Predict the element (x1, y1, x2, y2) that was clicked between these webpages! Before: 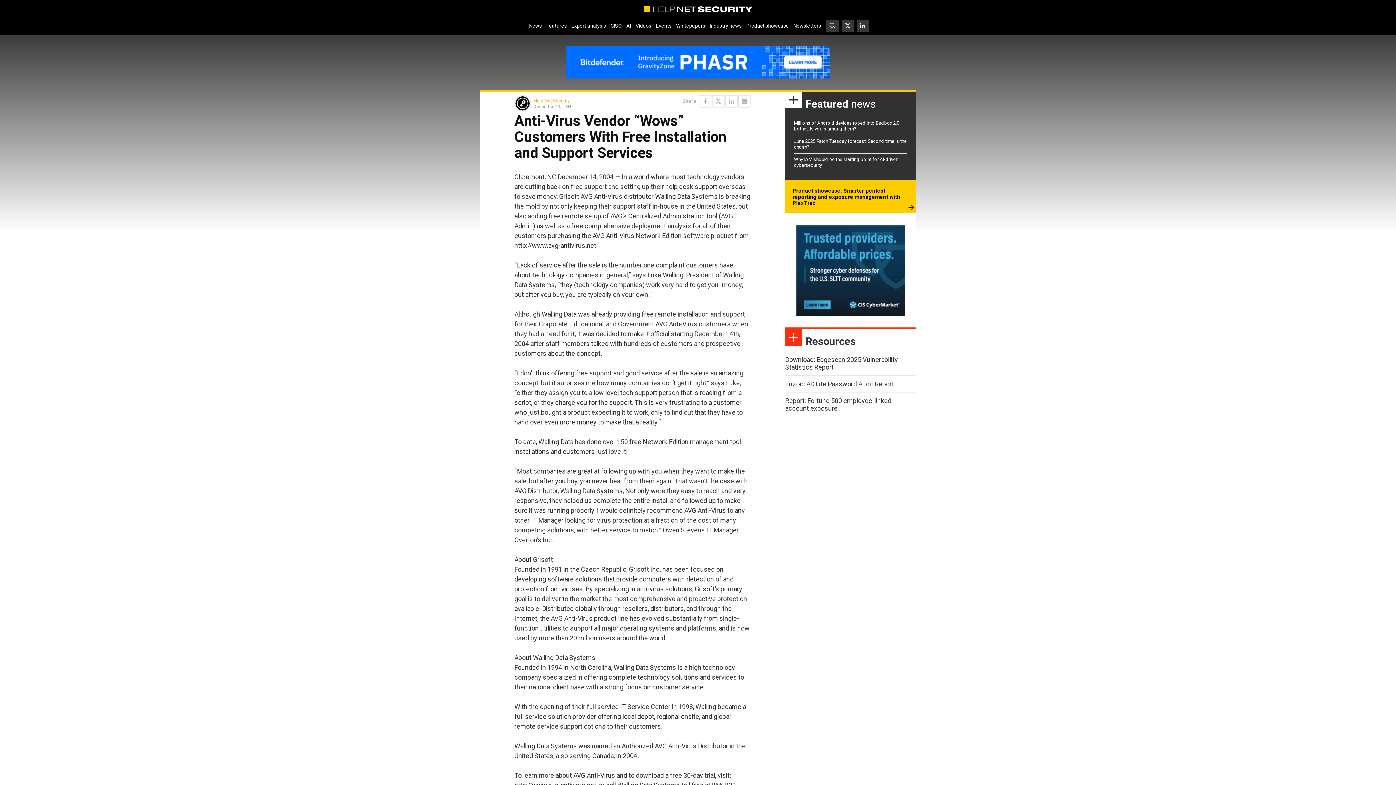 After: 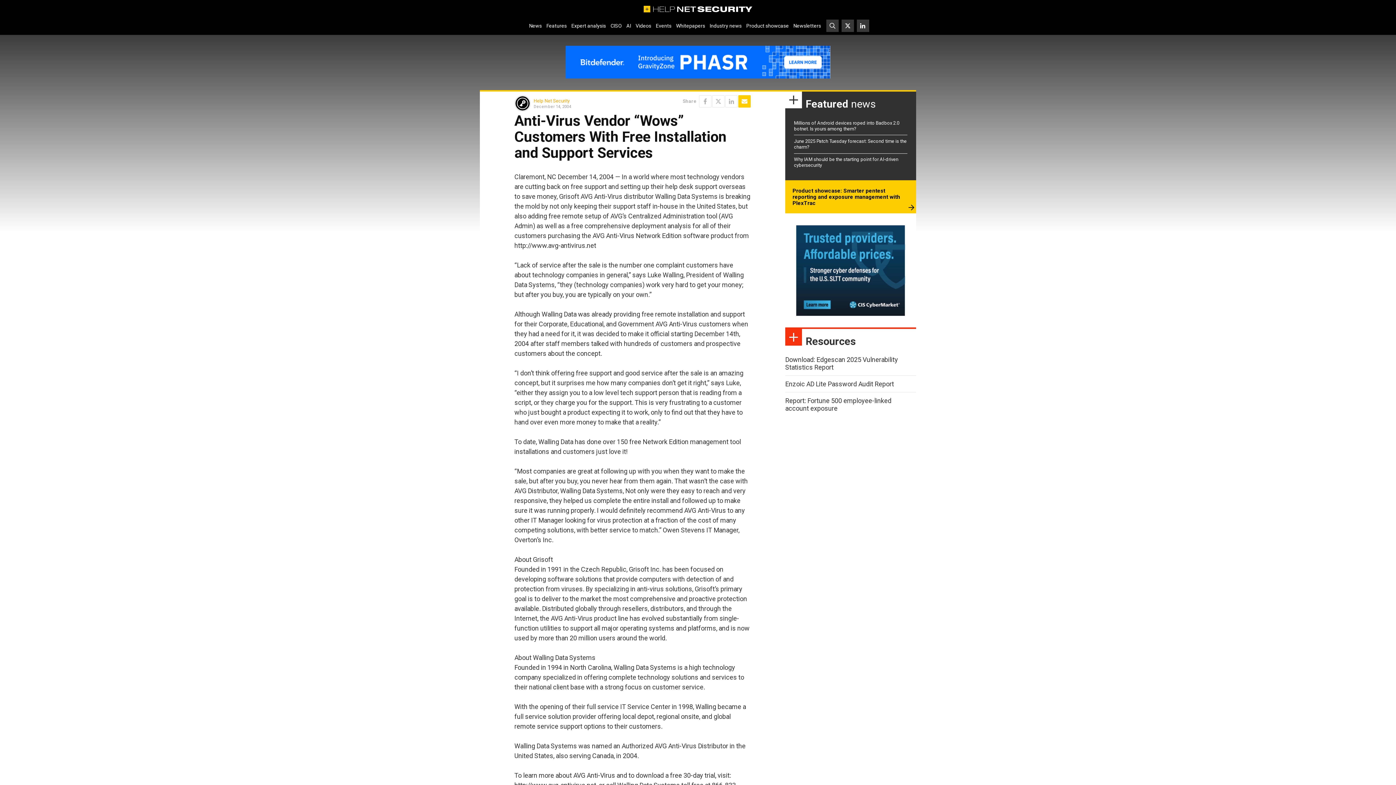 Action: bbox: (738, 95, 750, 107)